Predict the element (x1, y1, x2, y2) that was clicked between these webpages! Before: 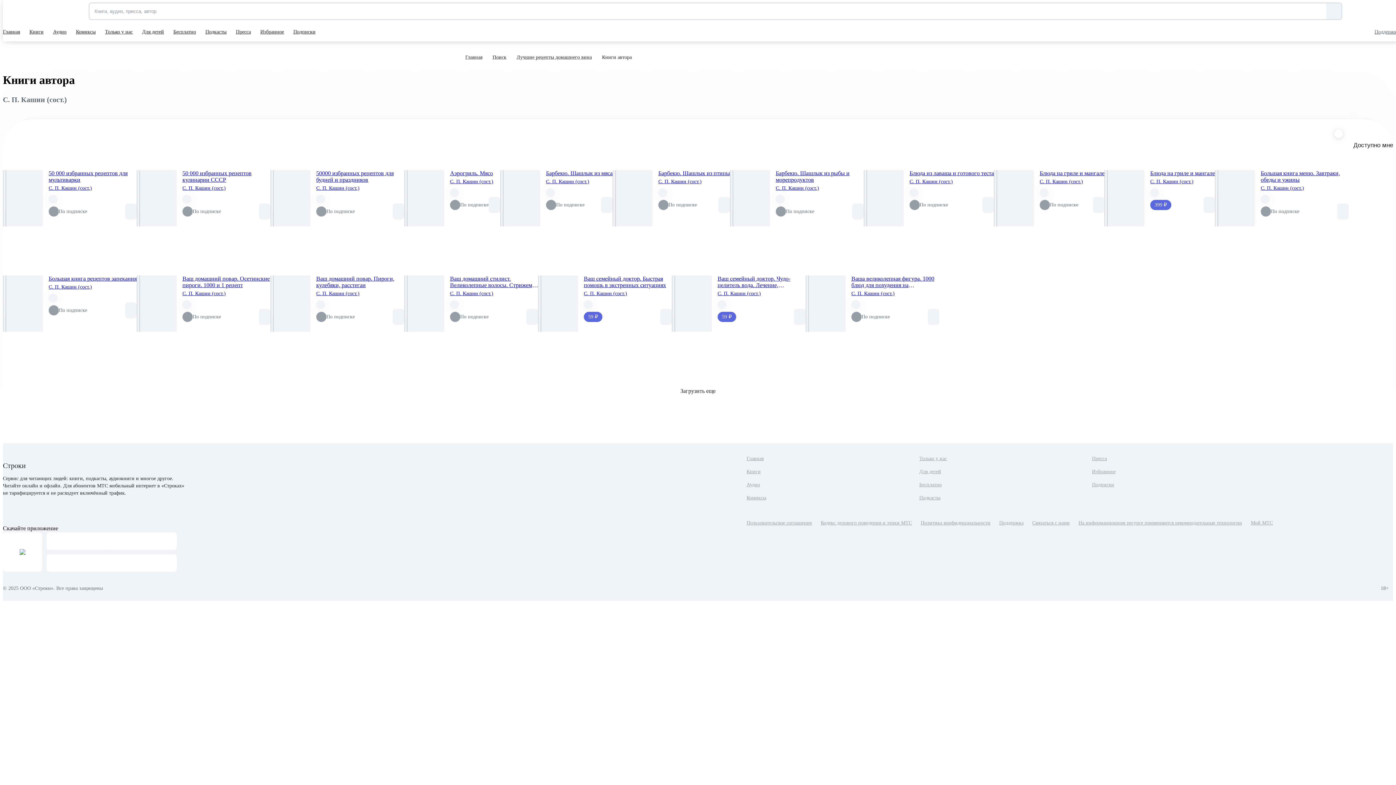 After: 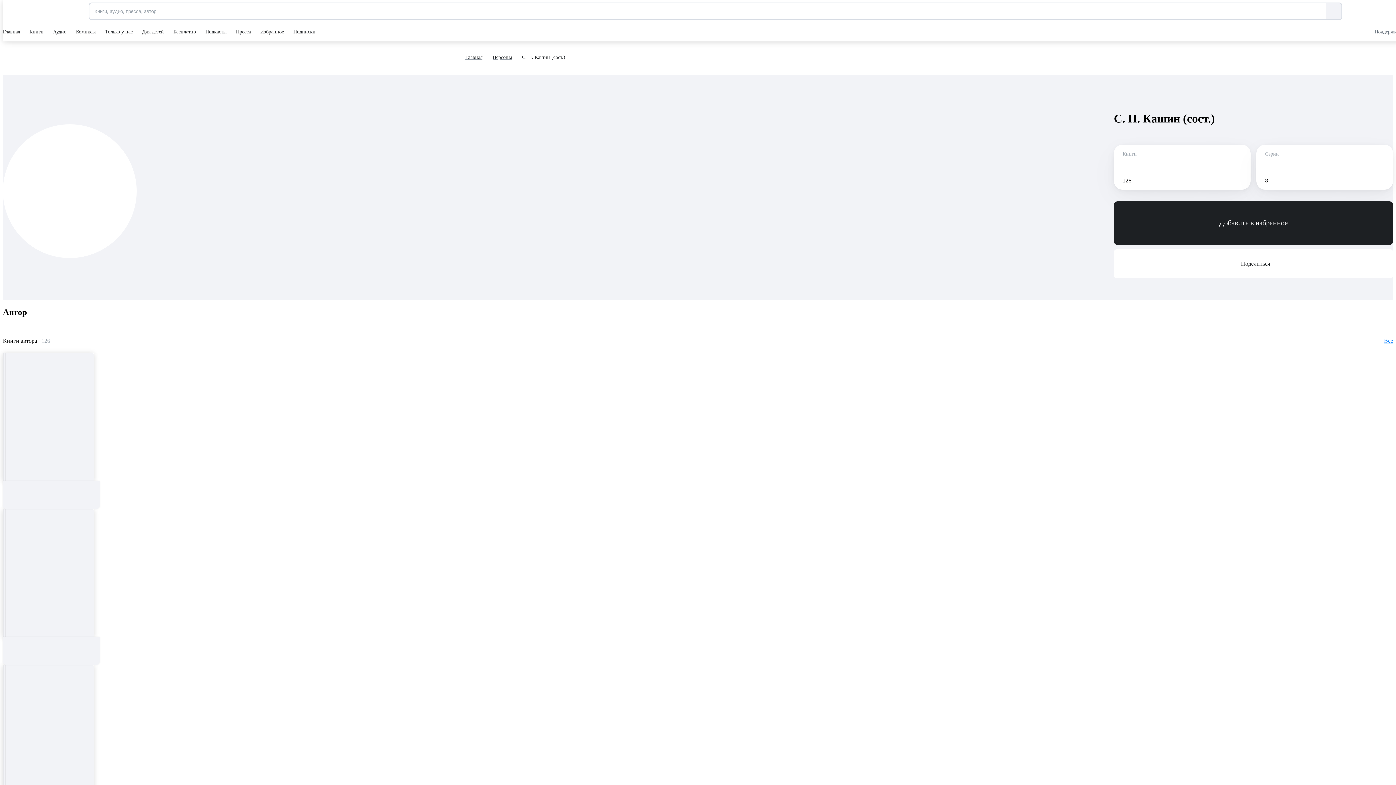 Action: bbox: (450, 290, 493, 297) label: С. П. Кашин (сост.)